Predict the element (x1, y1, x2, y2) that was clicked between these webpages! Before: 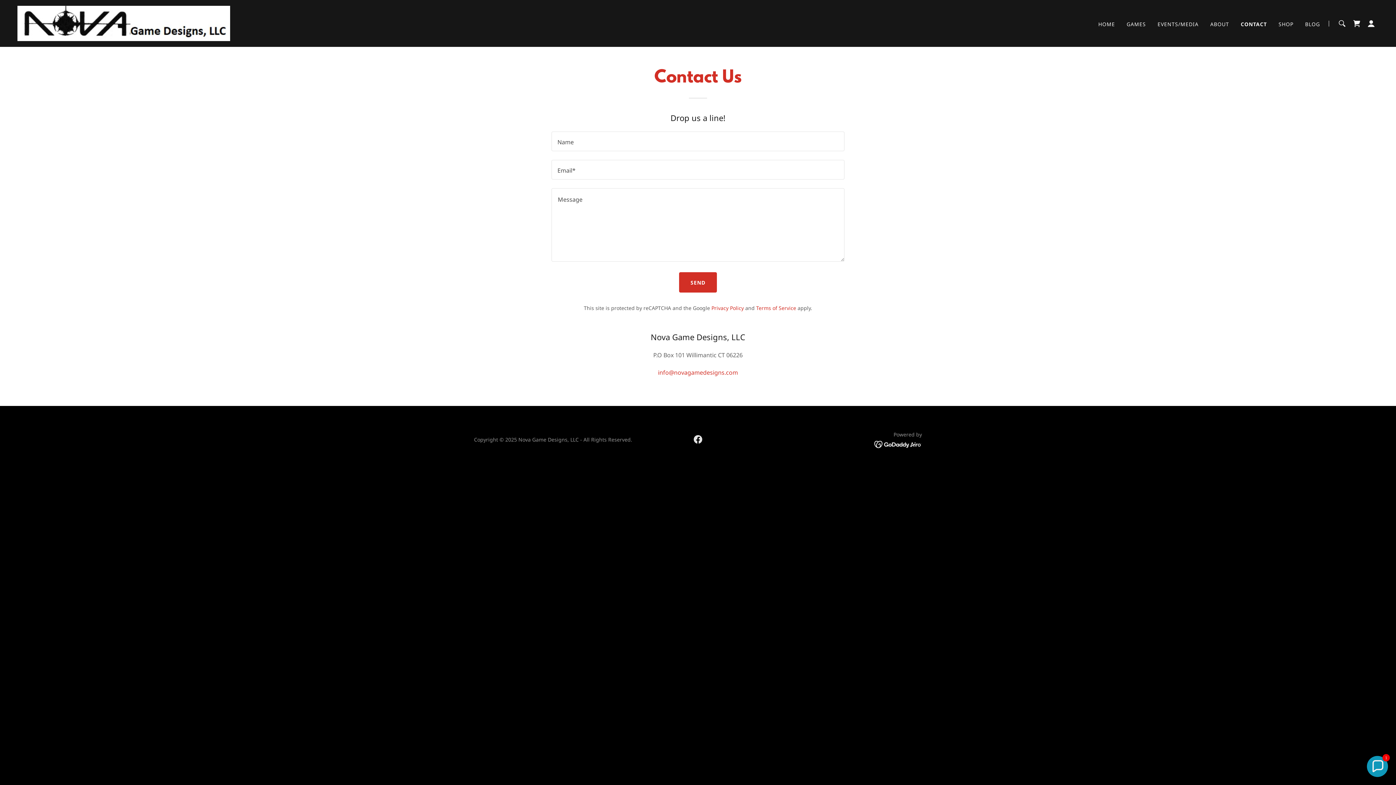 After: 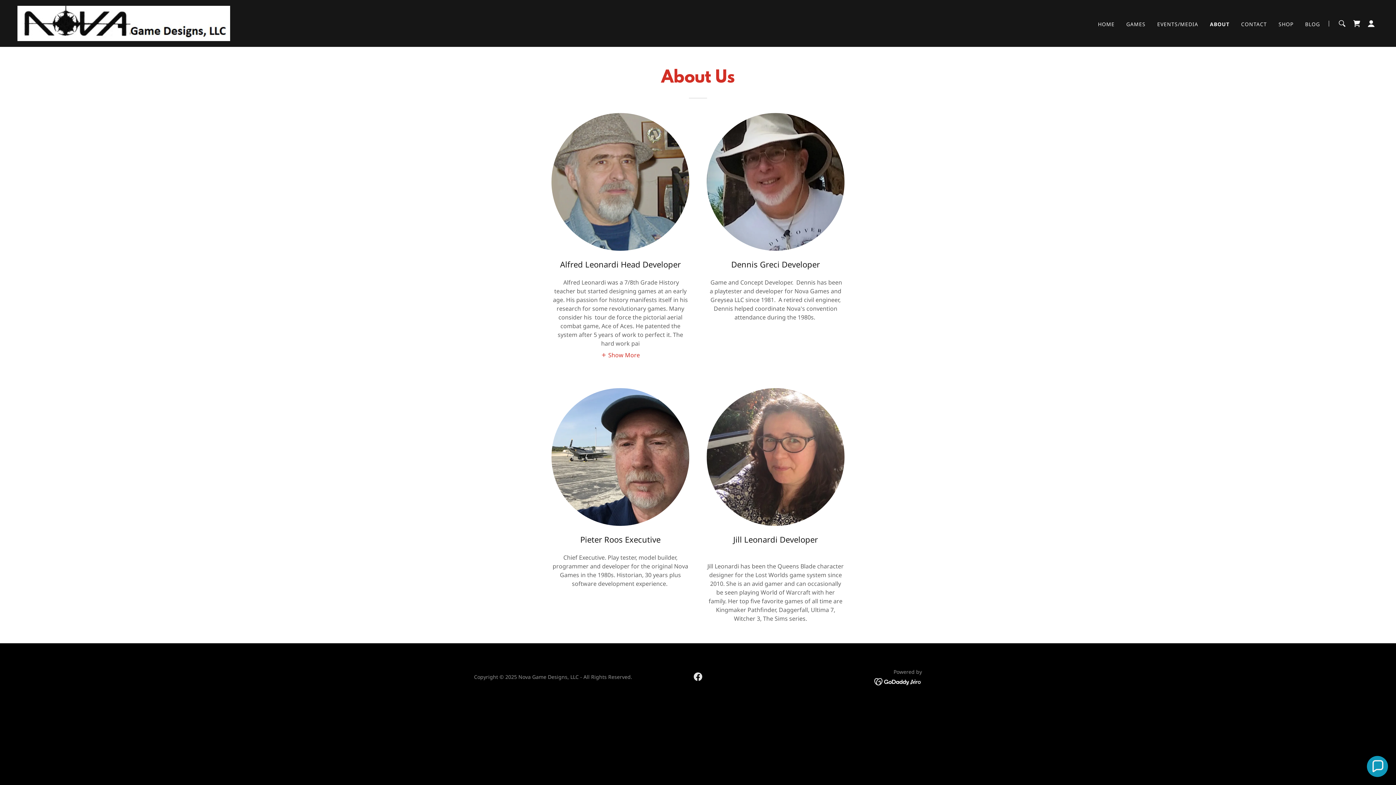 Action: label: ABOUT bbox: (1208, 17, 1231, 30)